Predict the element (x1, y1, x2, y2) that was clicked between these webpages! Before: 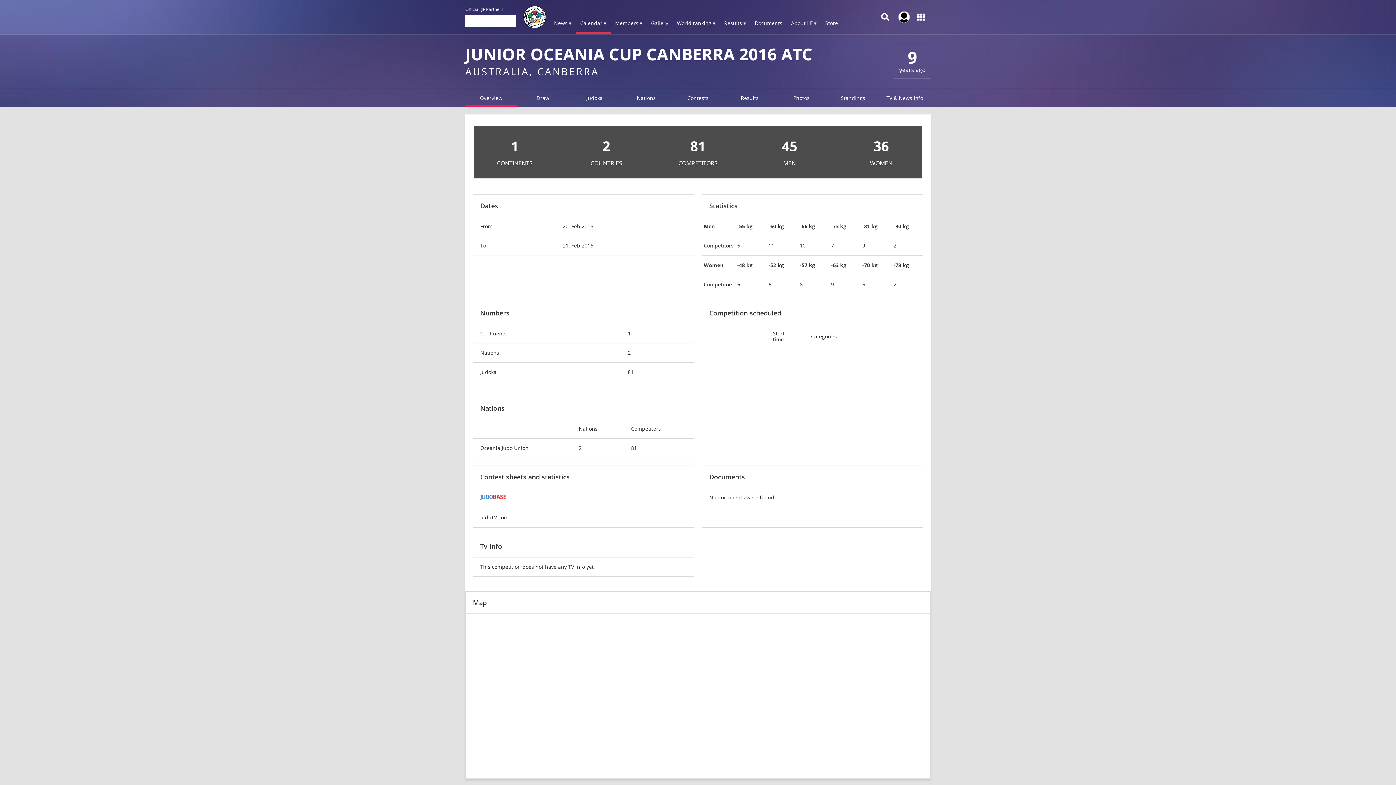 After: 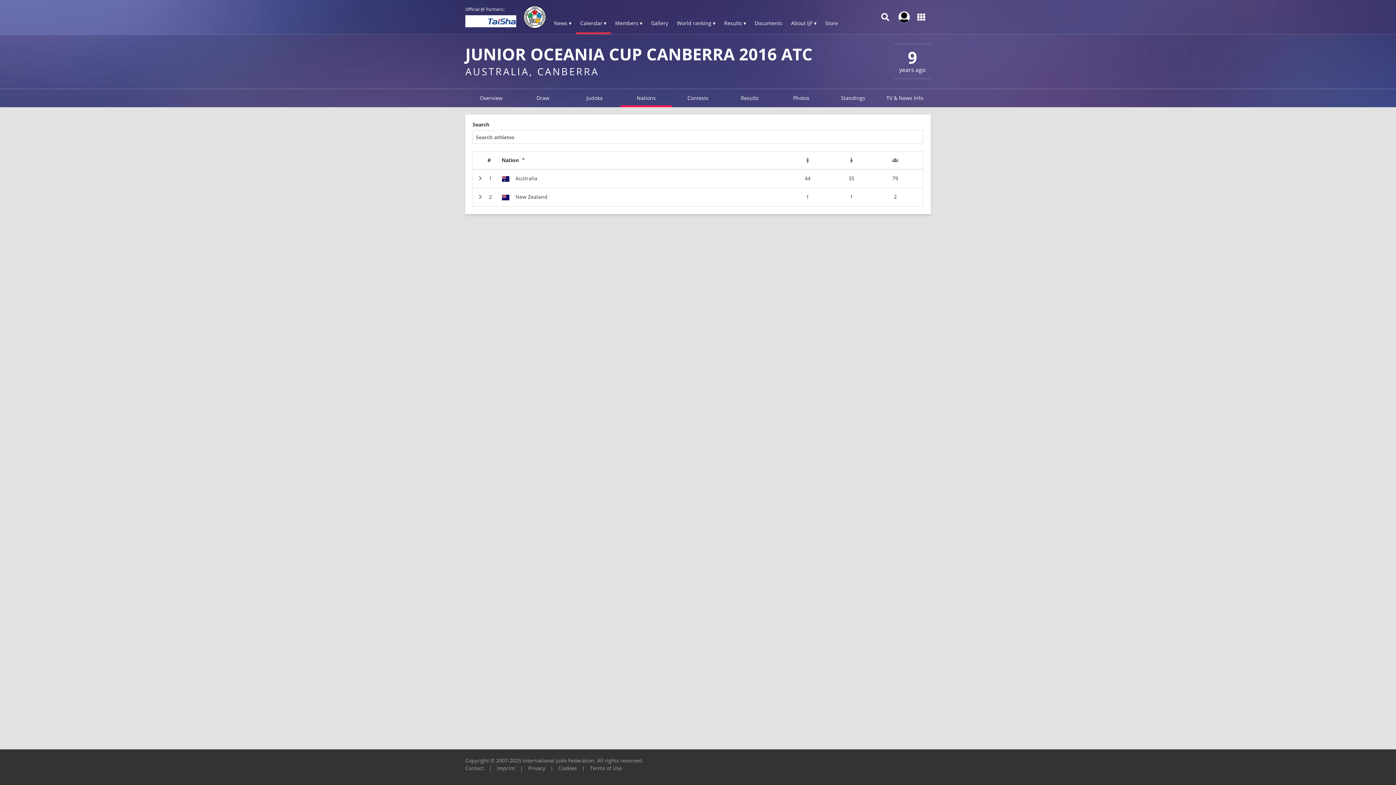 Action: bbox: (620, 89, 672, 107) label: Nations